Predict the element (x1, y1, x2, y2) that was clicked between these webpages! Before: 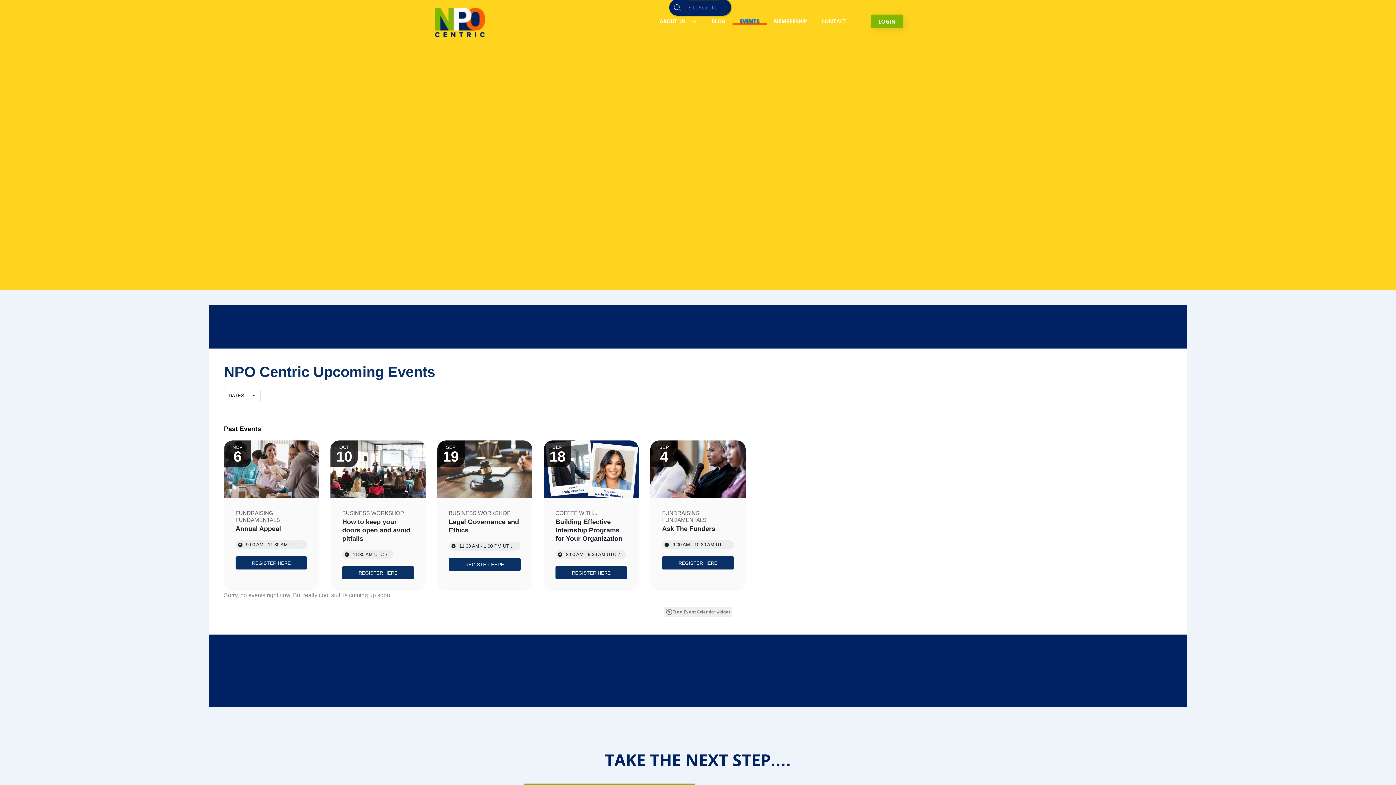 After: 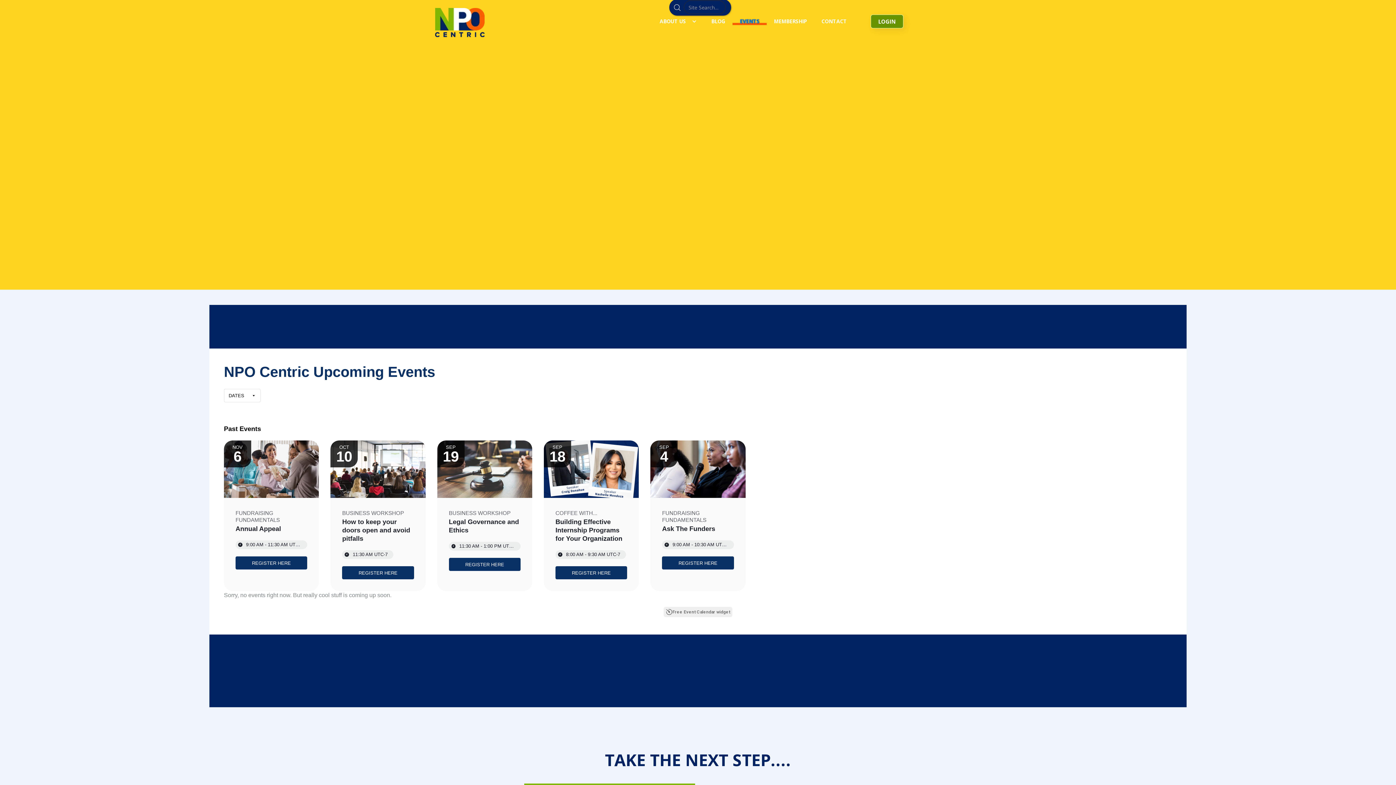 Action: bbox: (870, 14, 903, 28) label: LOGIN